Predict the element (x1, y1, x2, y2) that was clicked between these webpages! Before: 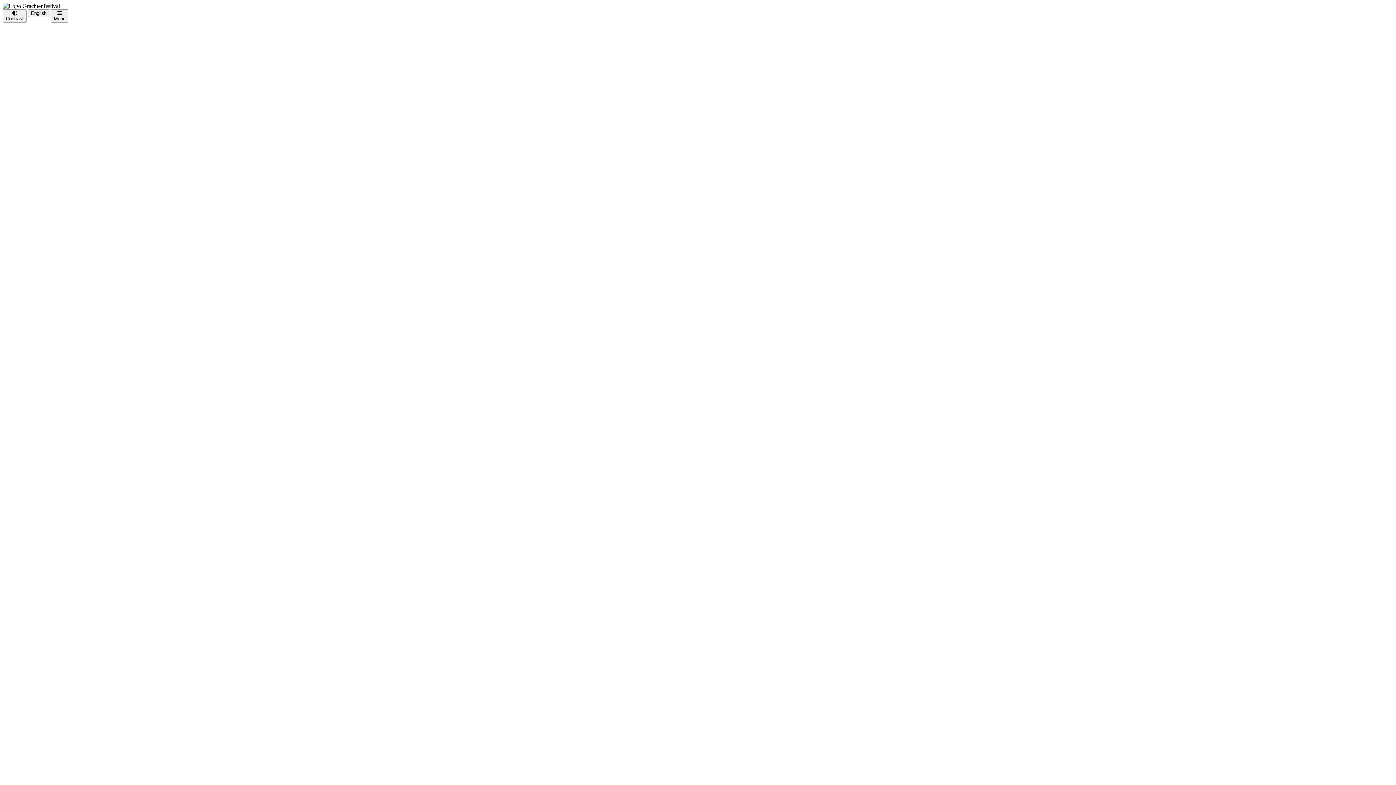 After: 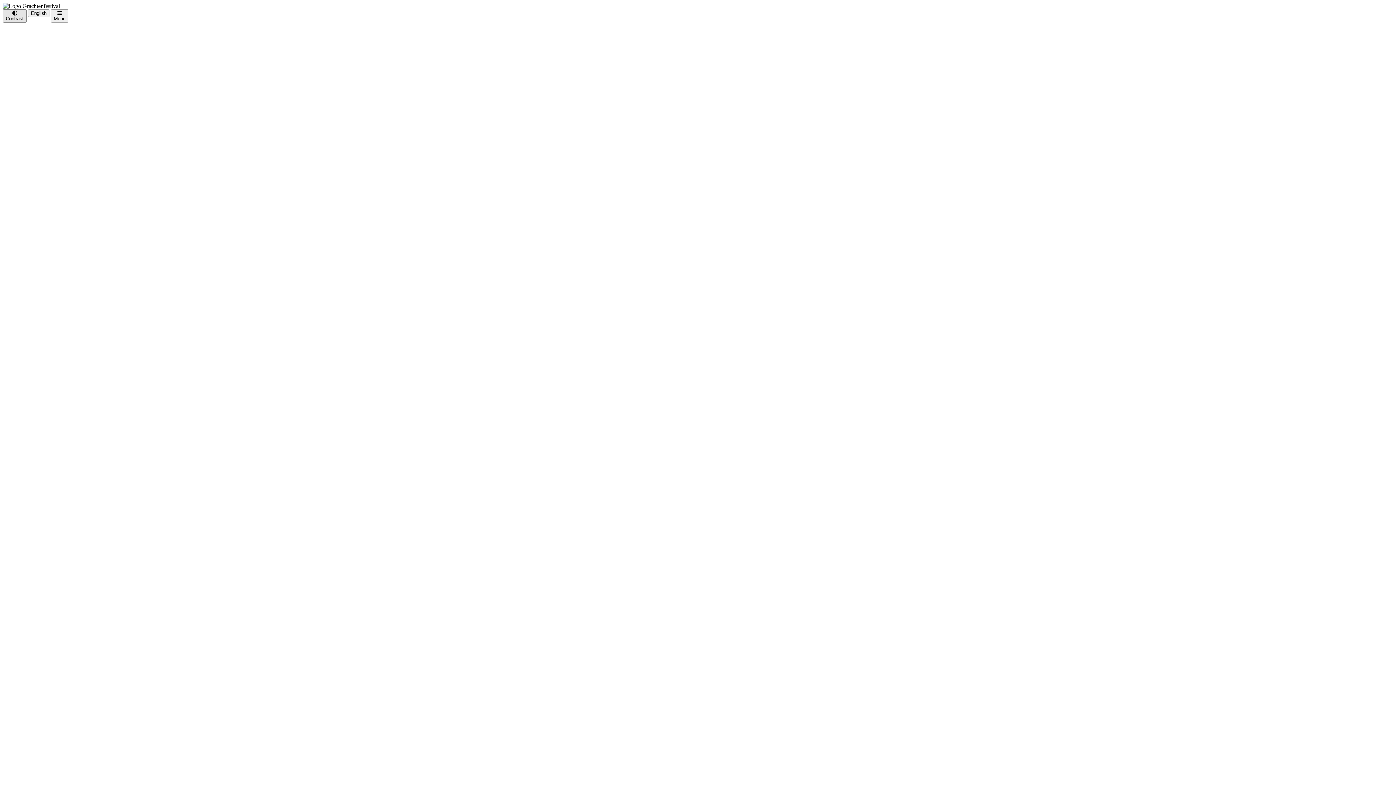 Action: label: Toggle contrast
Contrast bbox: (2, 9, 26, 22)